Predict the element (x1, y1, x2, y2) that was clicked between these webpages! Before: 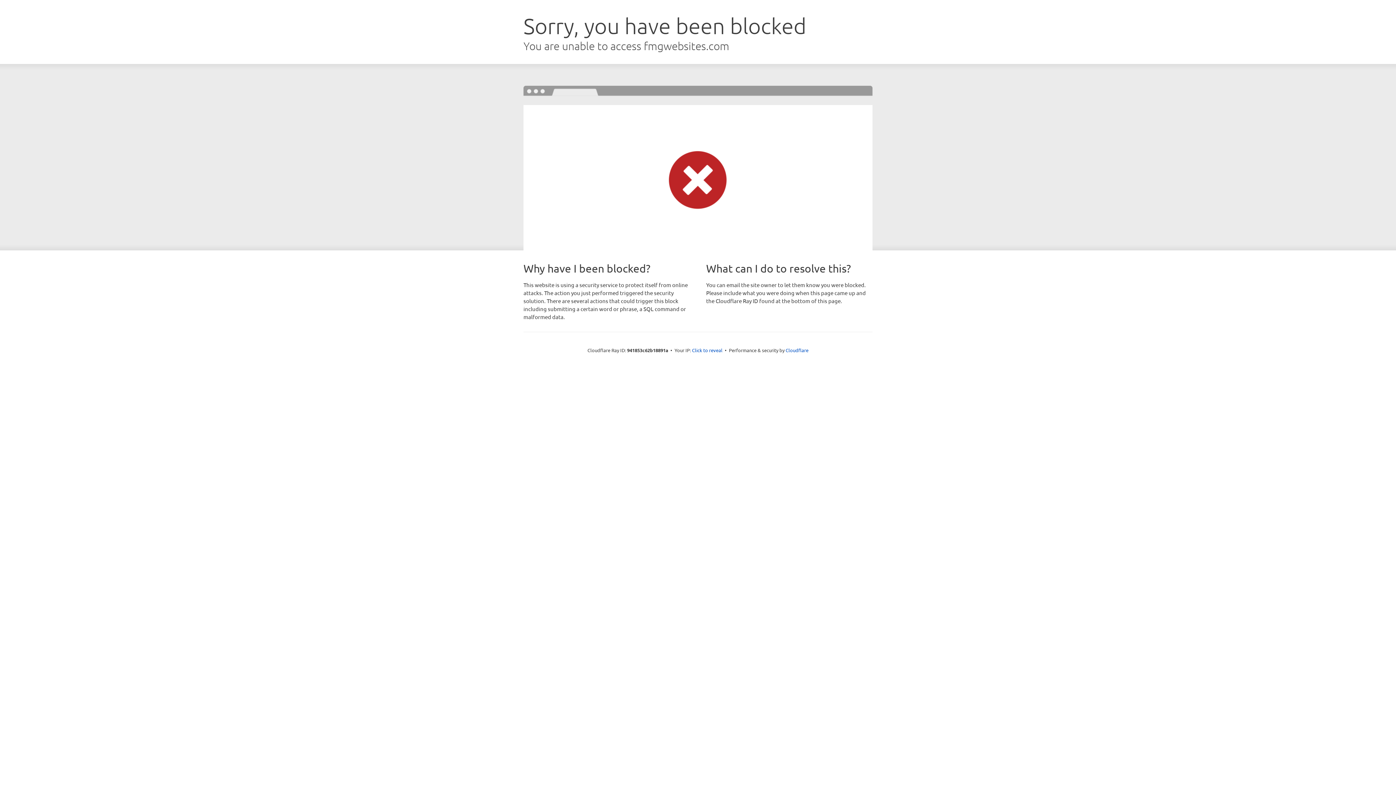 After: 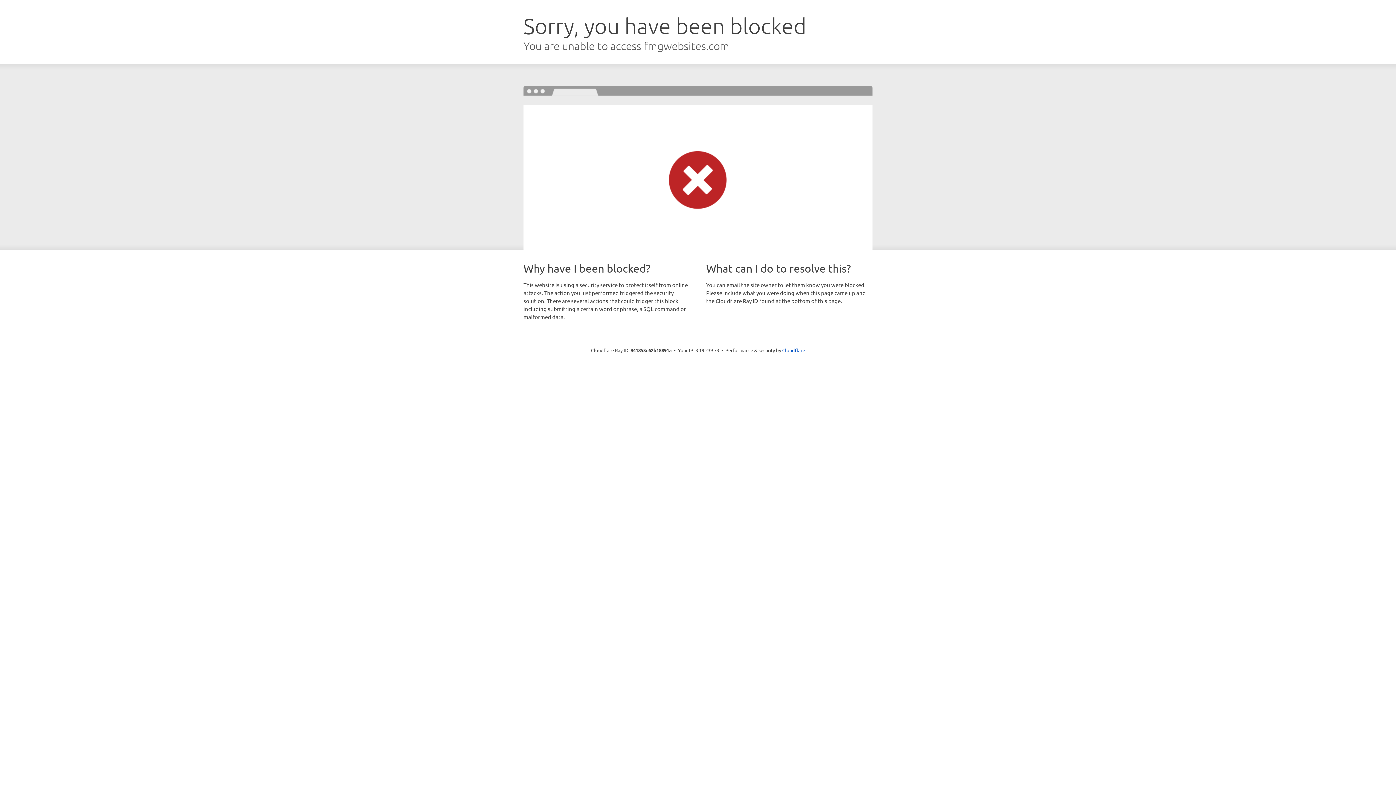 Action: bbox: (692, 346, 722, 353) label: Click to reveal